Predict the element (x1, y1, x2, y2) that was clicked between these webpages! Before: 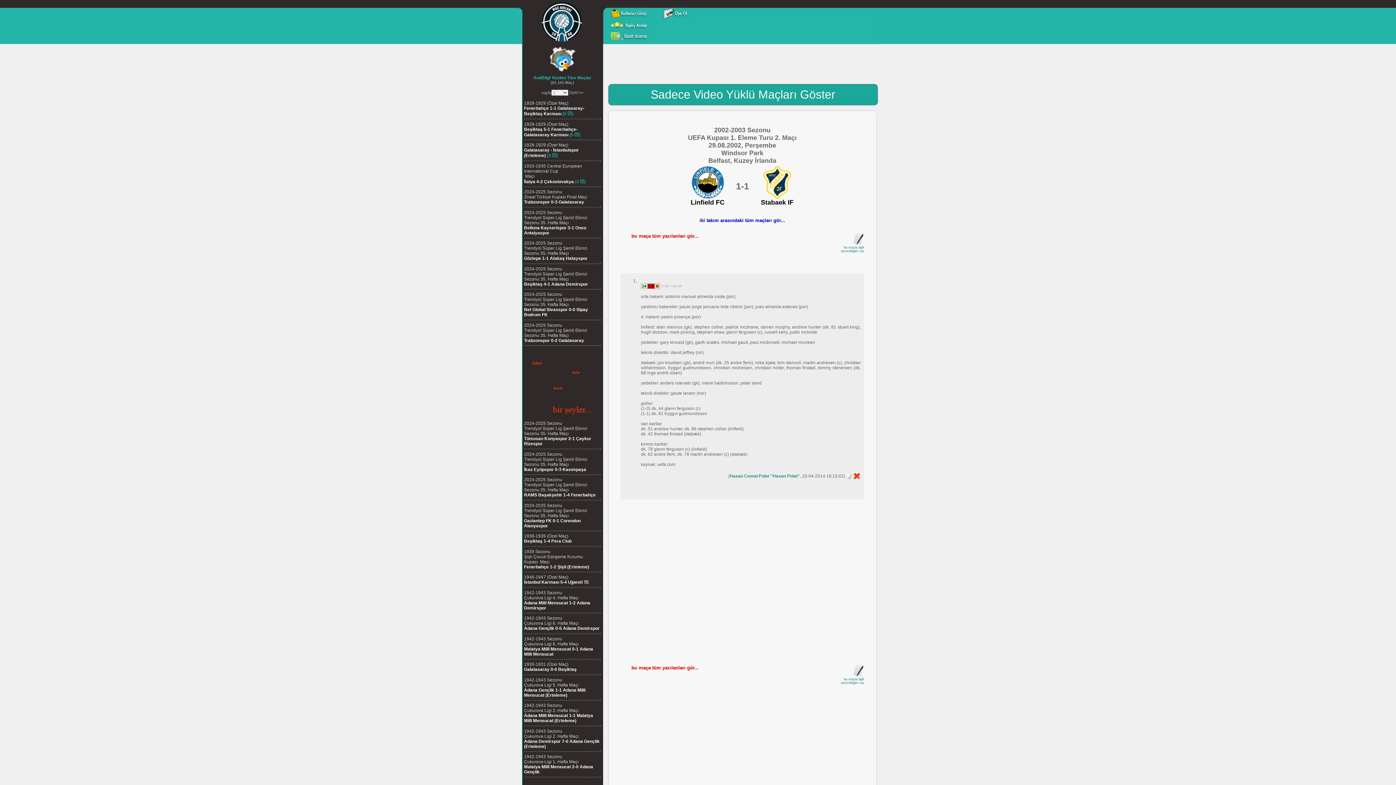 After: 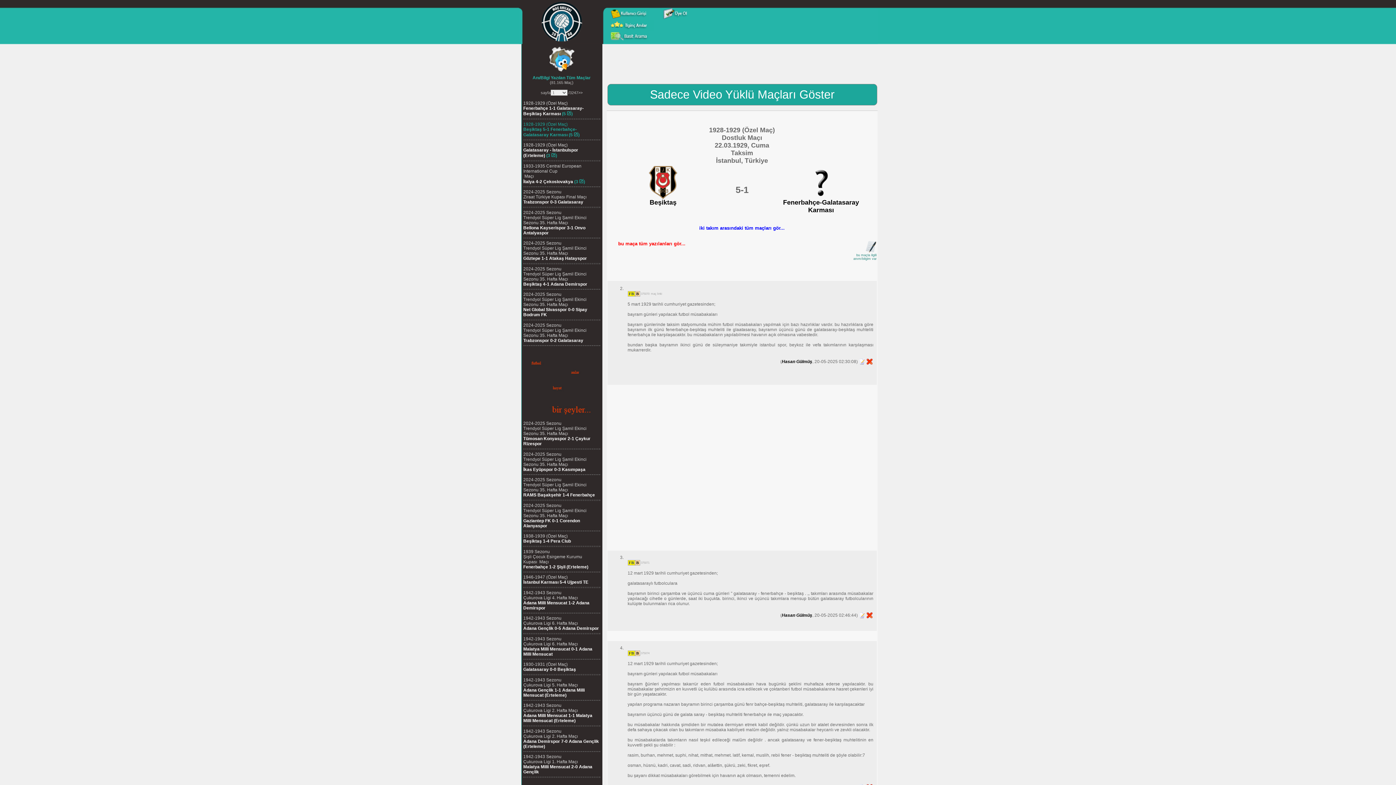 Action: label: 1928-1929 (Özel Maç)
Beşiktaş 5-1 Fenerbahçe-Galatasaray Karması (5 ) bbox: (524, 121, 580, 137)